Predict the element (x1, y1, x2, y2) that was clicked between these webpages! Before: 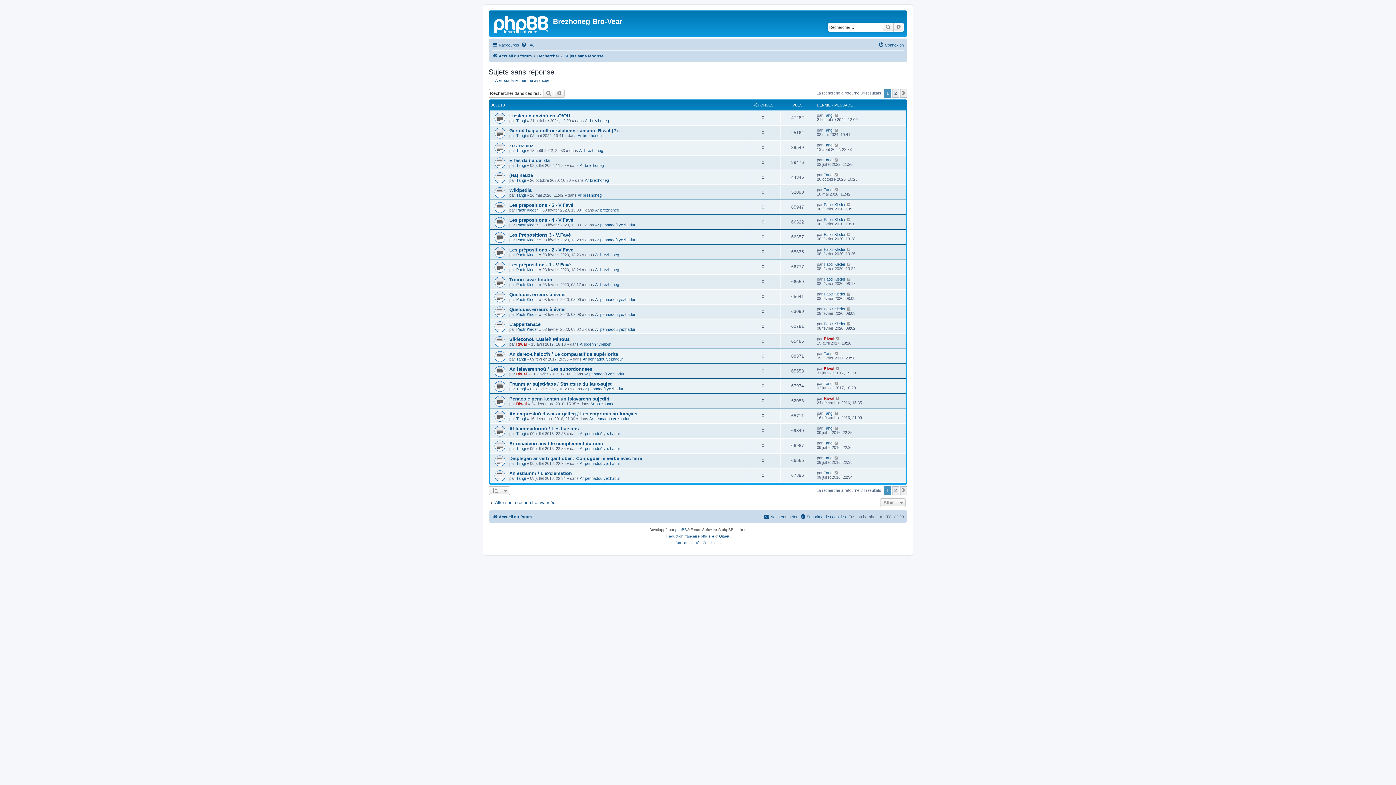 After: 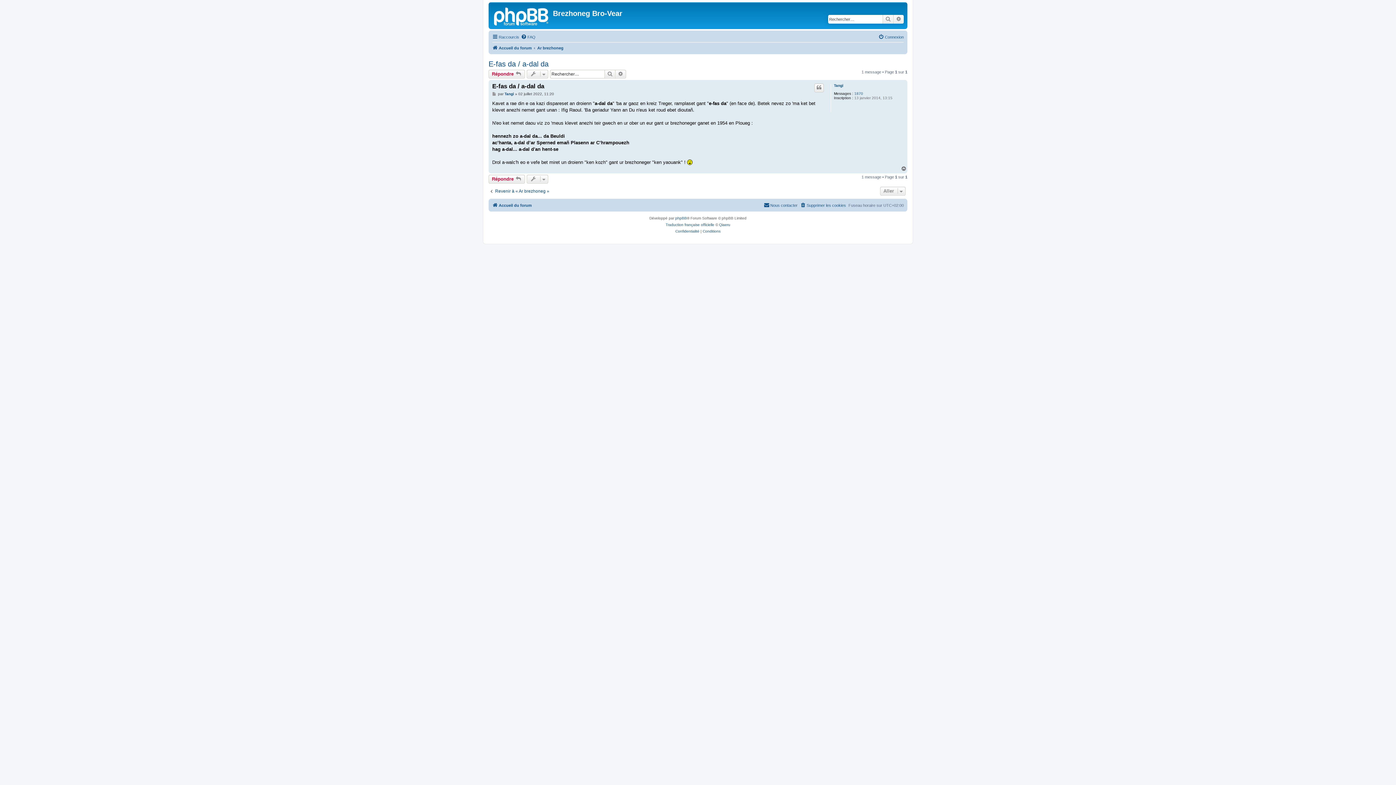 Action: bbox: (834, 157, 839, 162)